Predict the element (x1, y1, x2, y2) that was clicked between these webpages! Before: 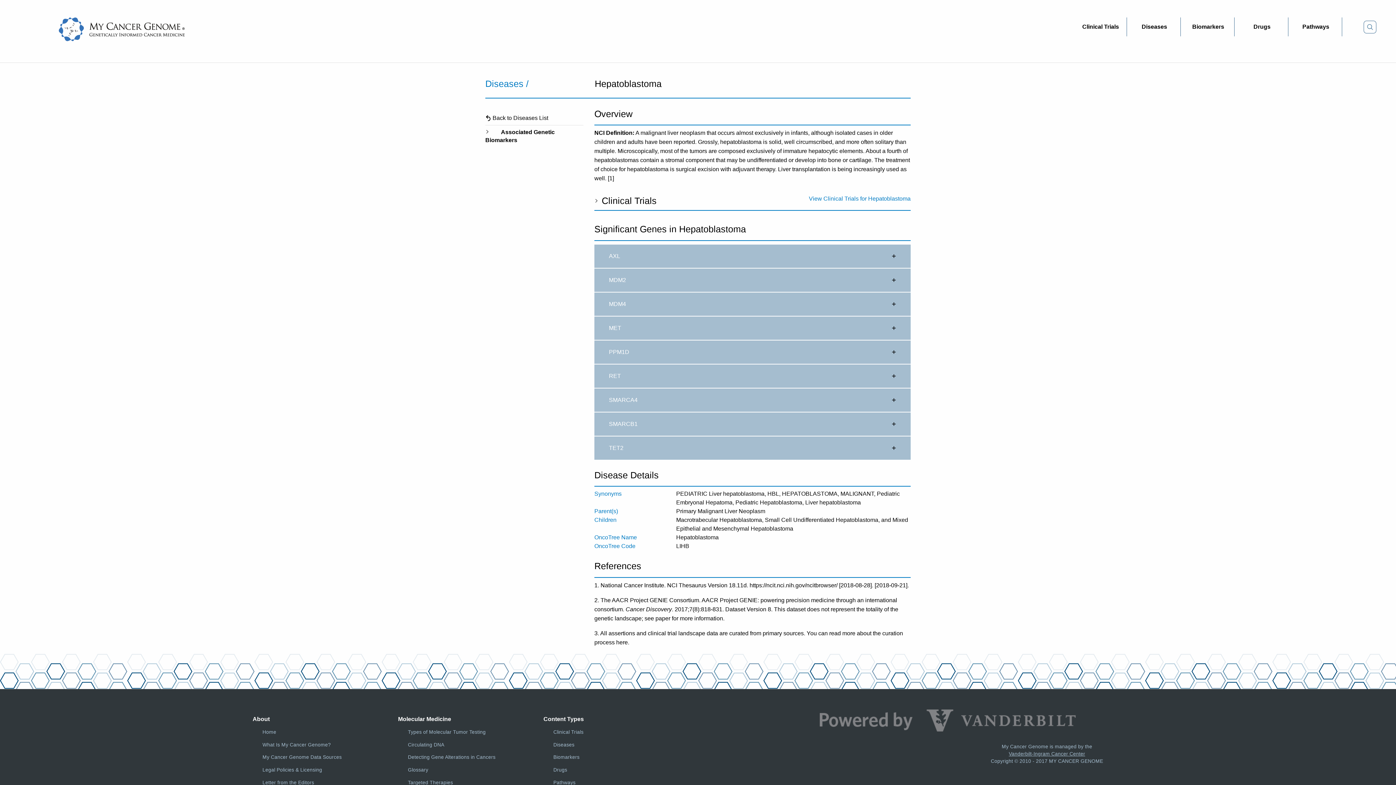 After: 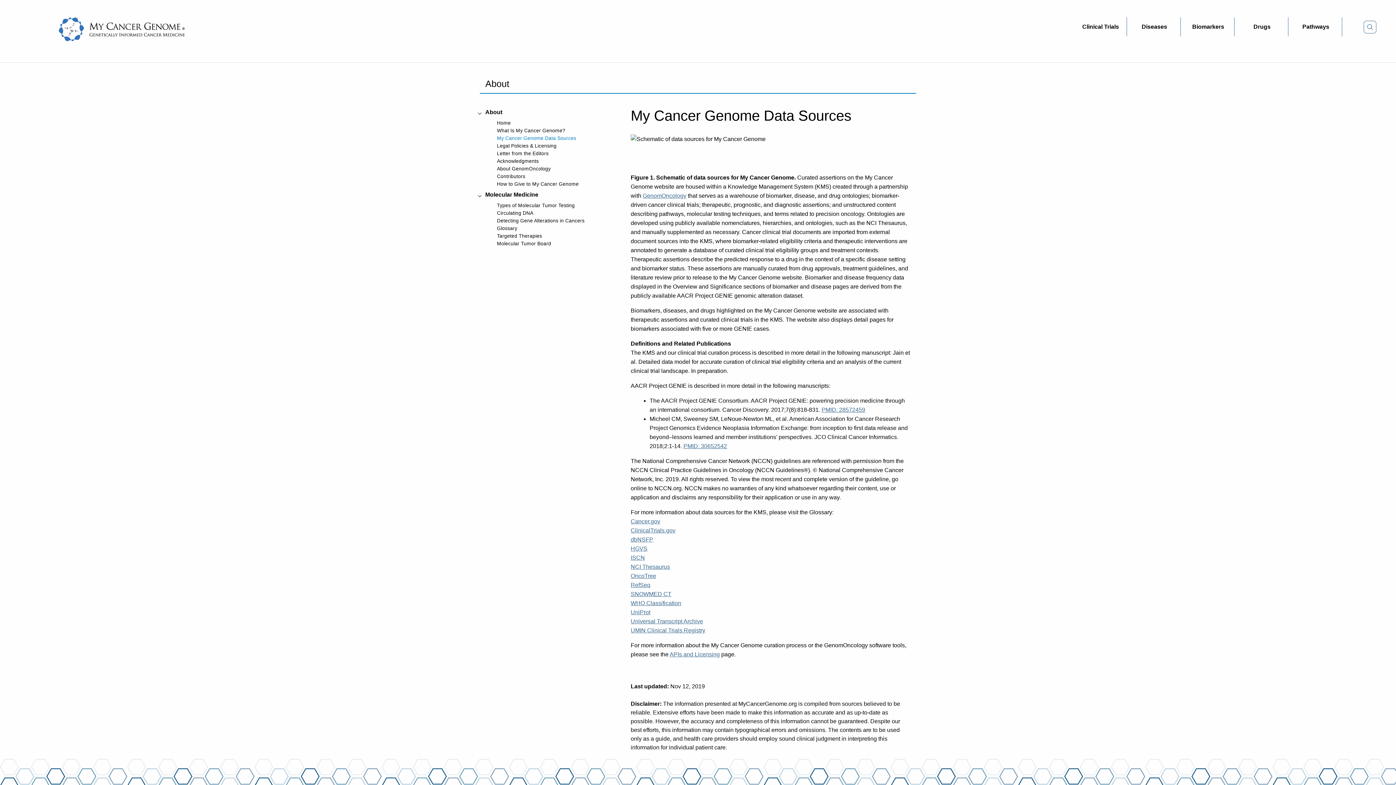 Action: bbox: (262, 755, 341, 760) label: My Cancer Genome Data Sources